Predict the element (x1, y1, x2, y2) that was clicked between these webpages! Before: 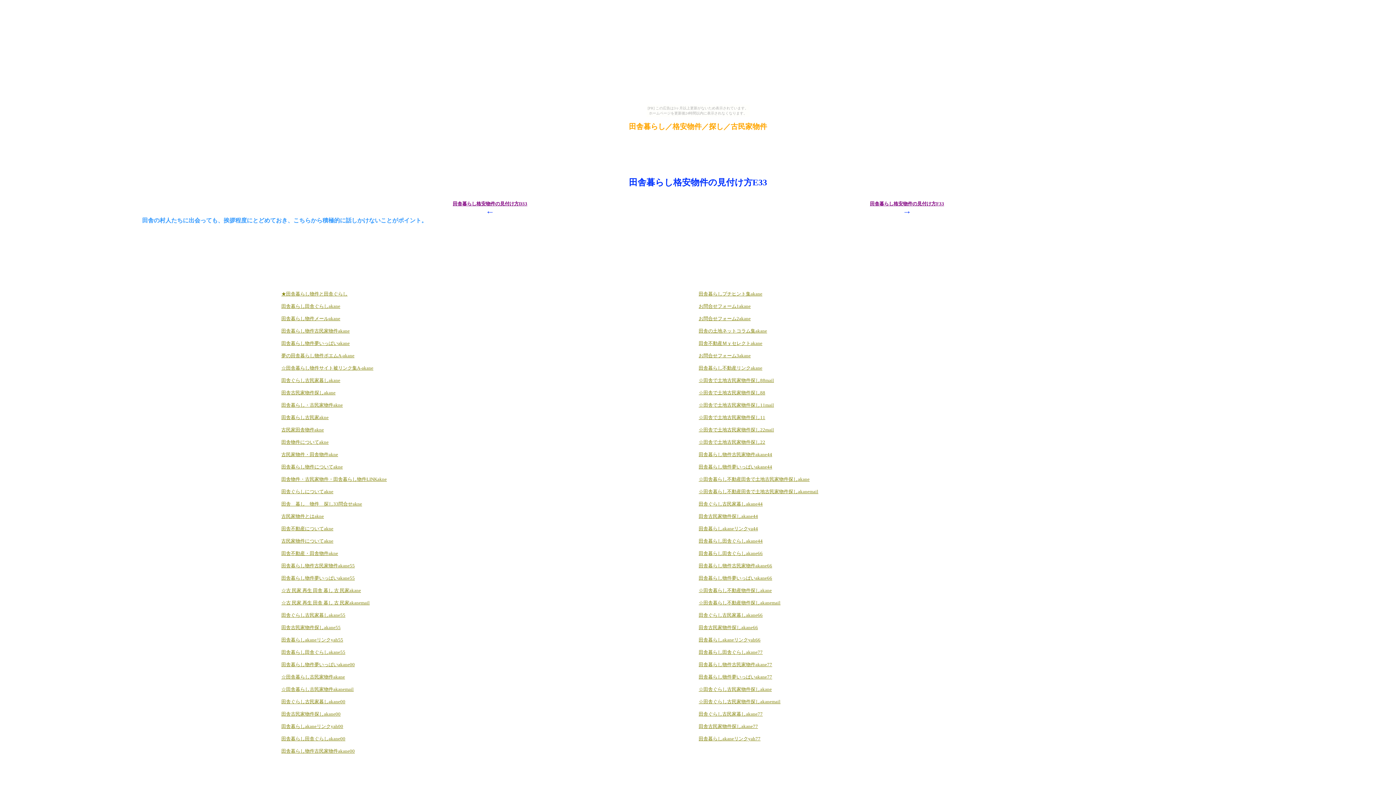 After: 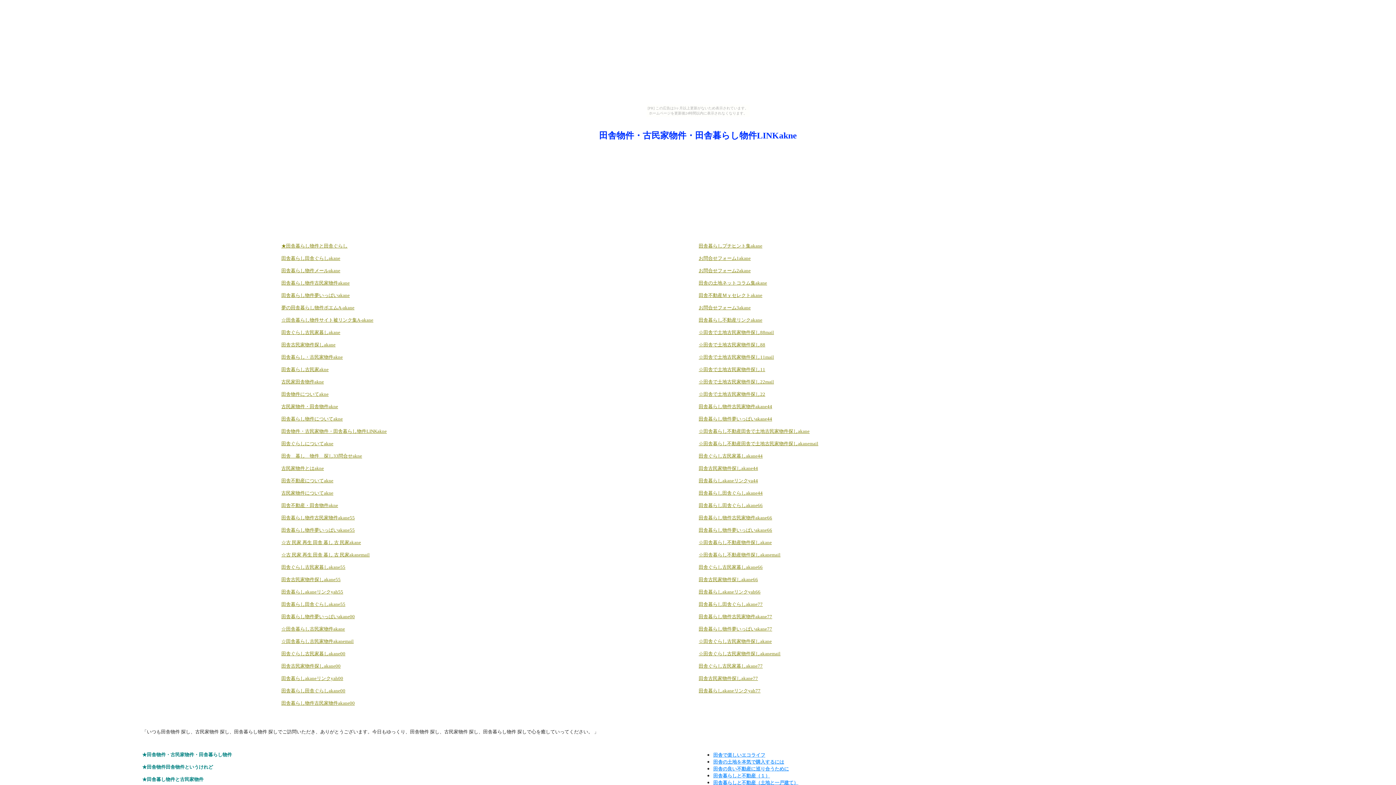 Action: bbox: (281, 475, 386, 482) label: 田舎物件・古民家物件・田舎暮らし物件LINKakne